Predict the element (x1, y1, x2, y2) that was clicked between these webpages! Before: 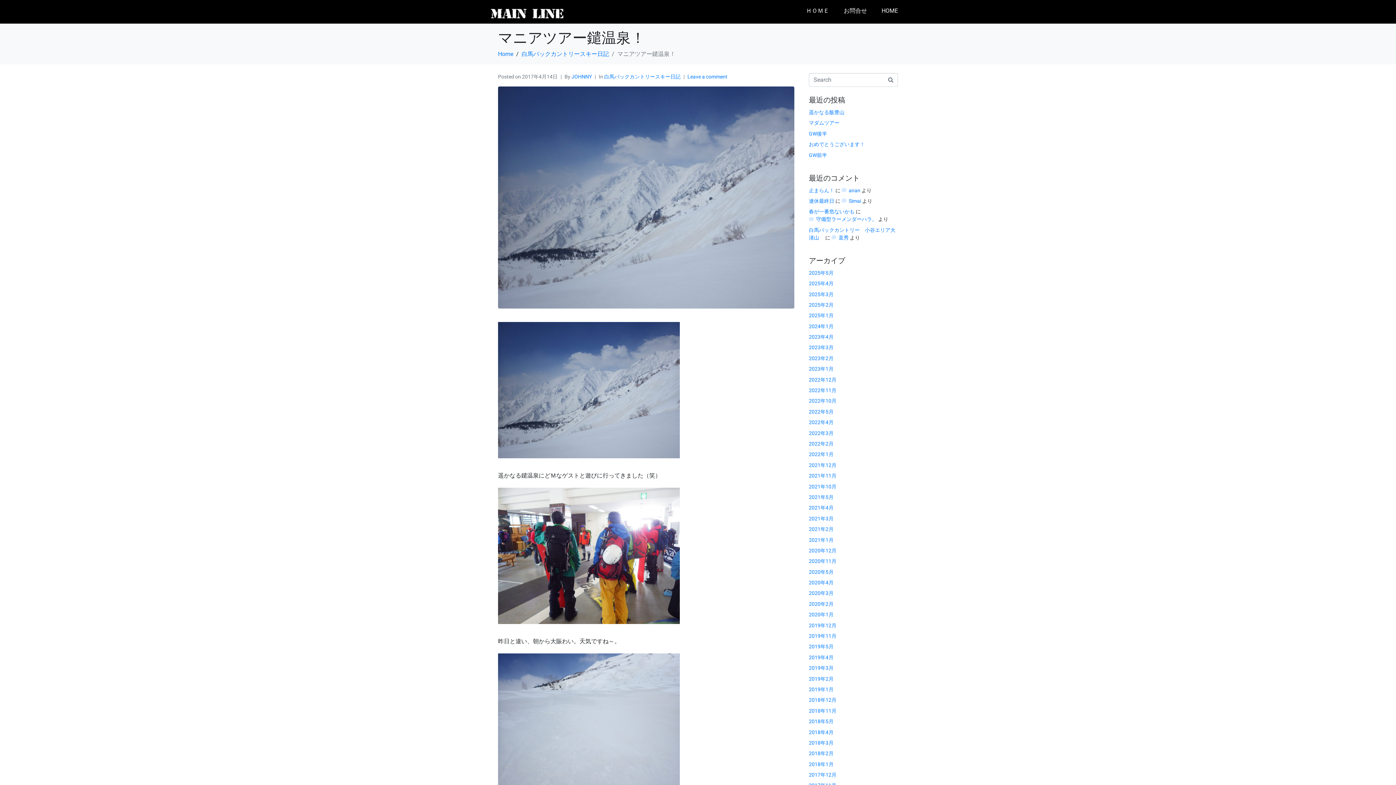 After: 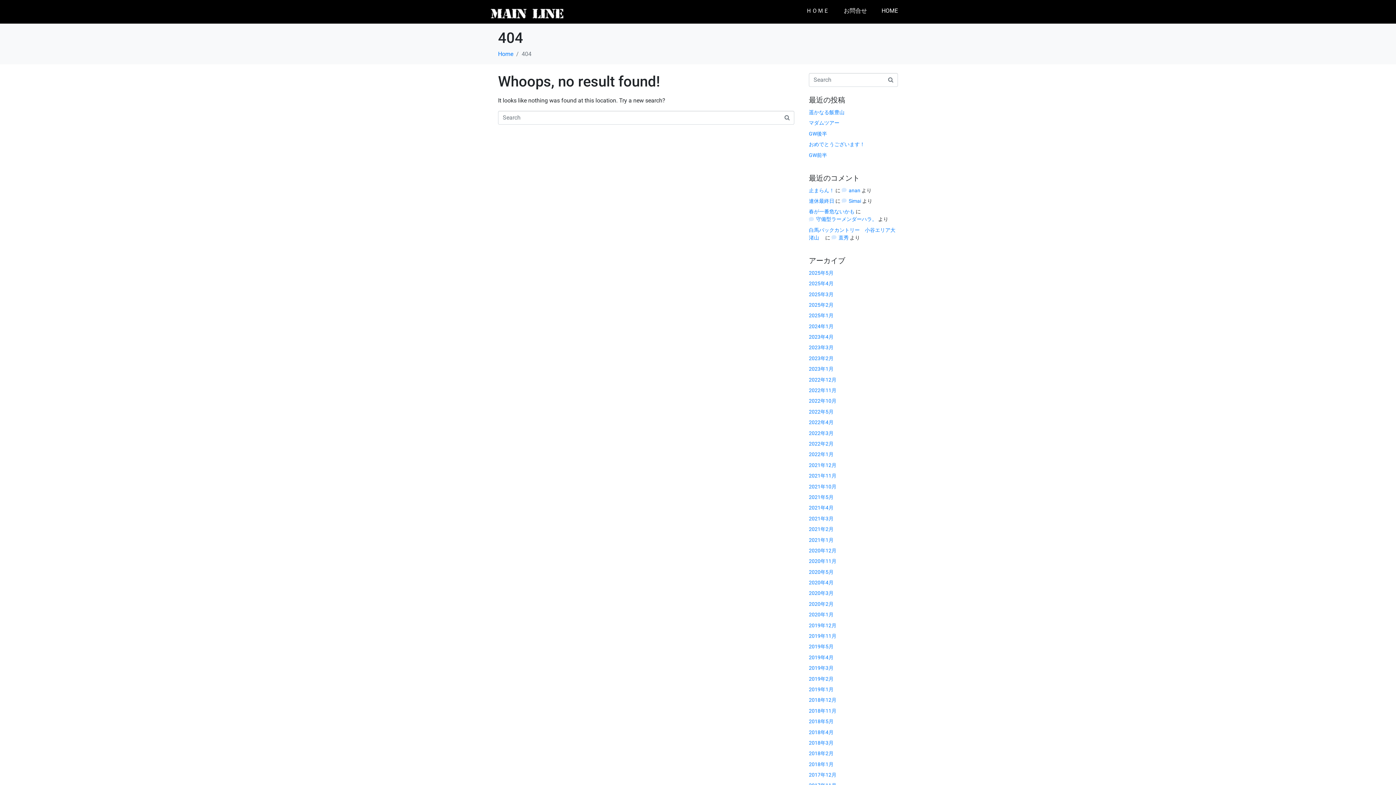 Action: label: ＨＯＭＥ bbox: (798, 3, 836, 18)